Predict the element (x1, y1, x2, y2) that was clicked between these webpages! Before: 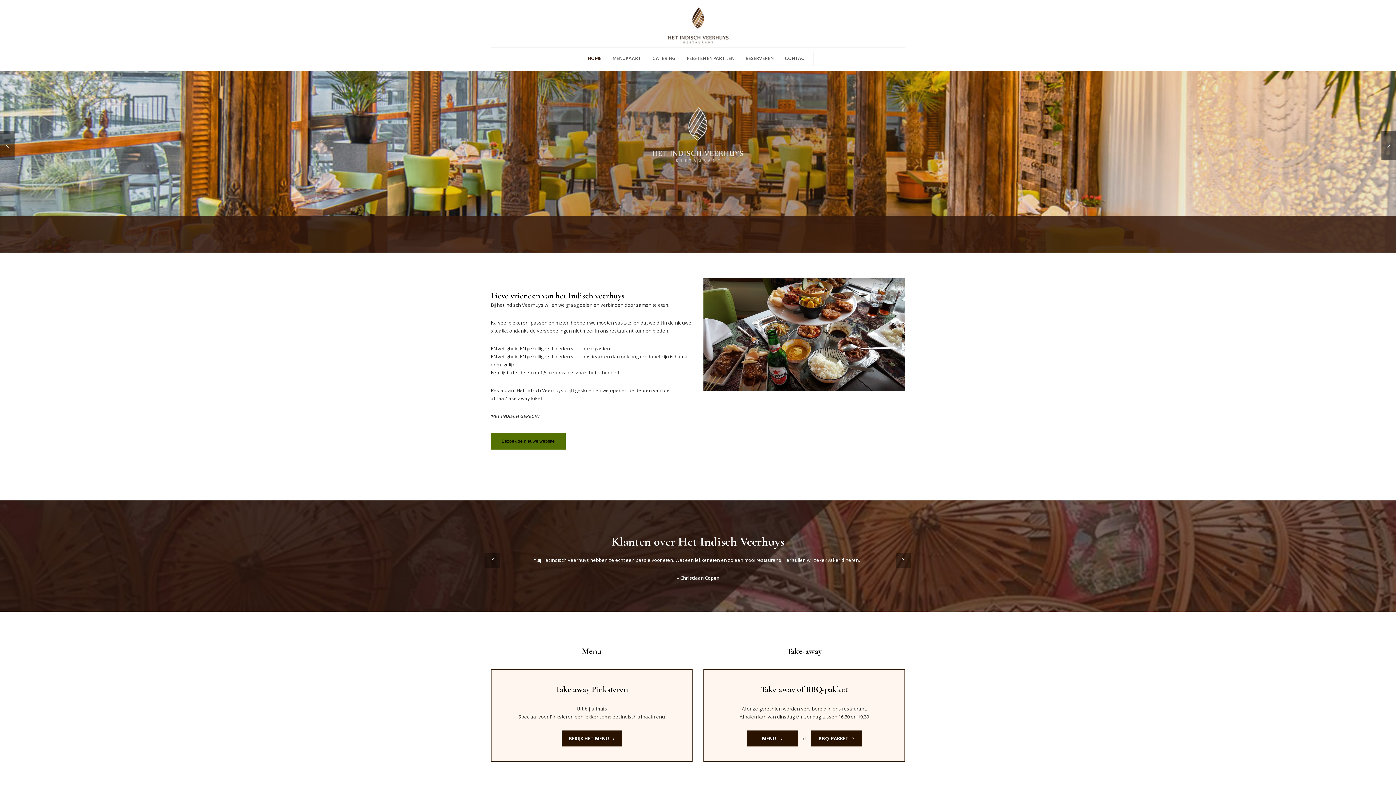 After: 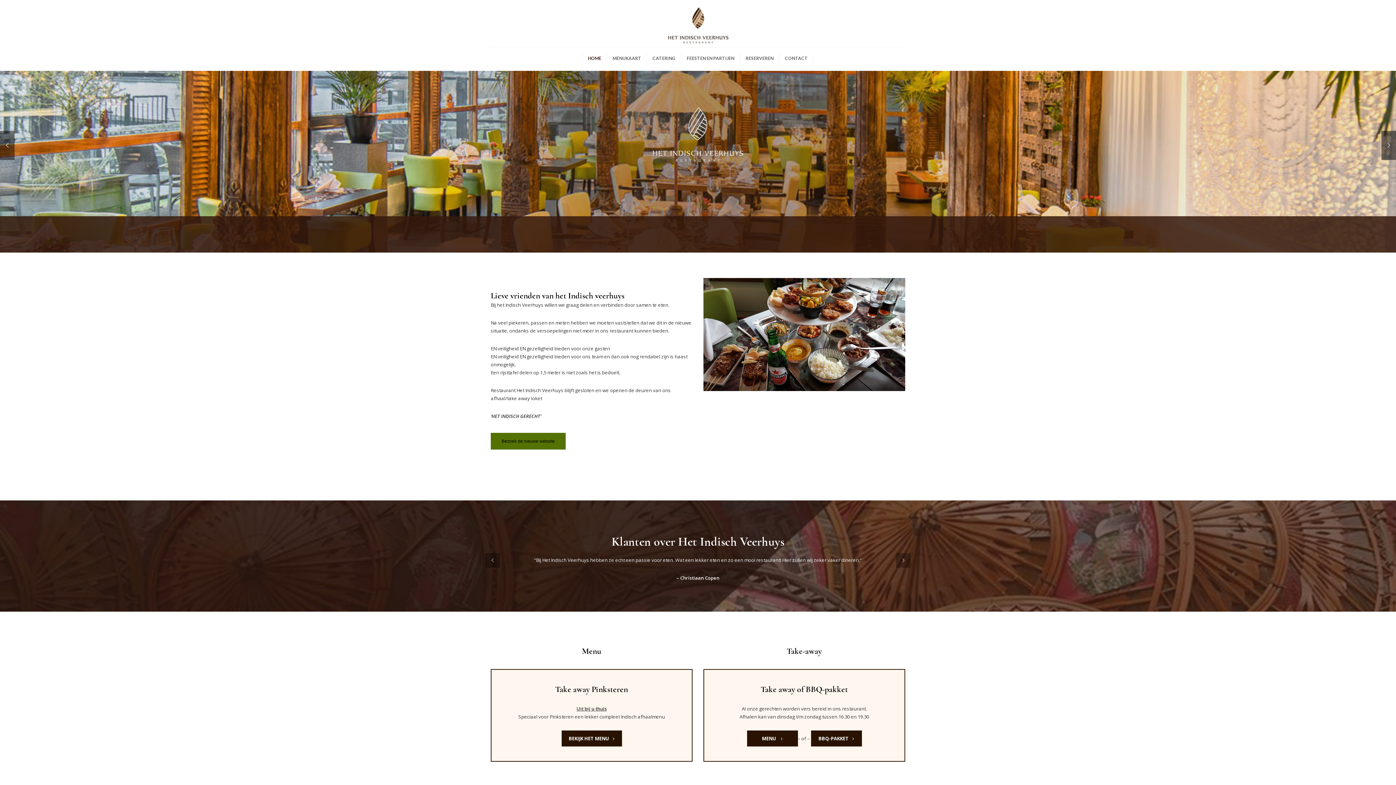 Action: label: BBQ-PAKKET bbox: (811, 730, 862, 746)